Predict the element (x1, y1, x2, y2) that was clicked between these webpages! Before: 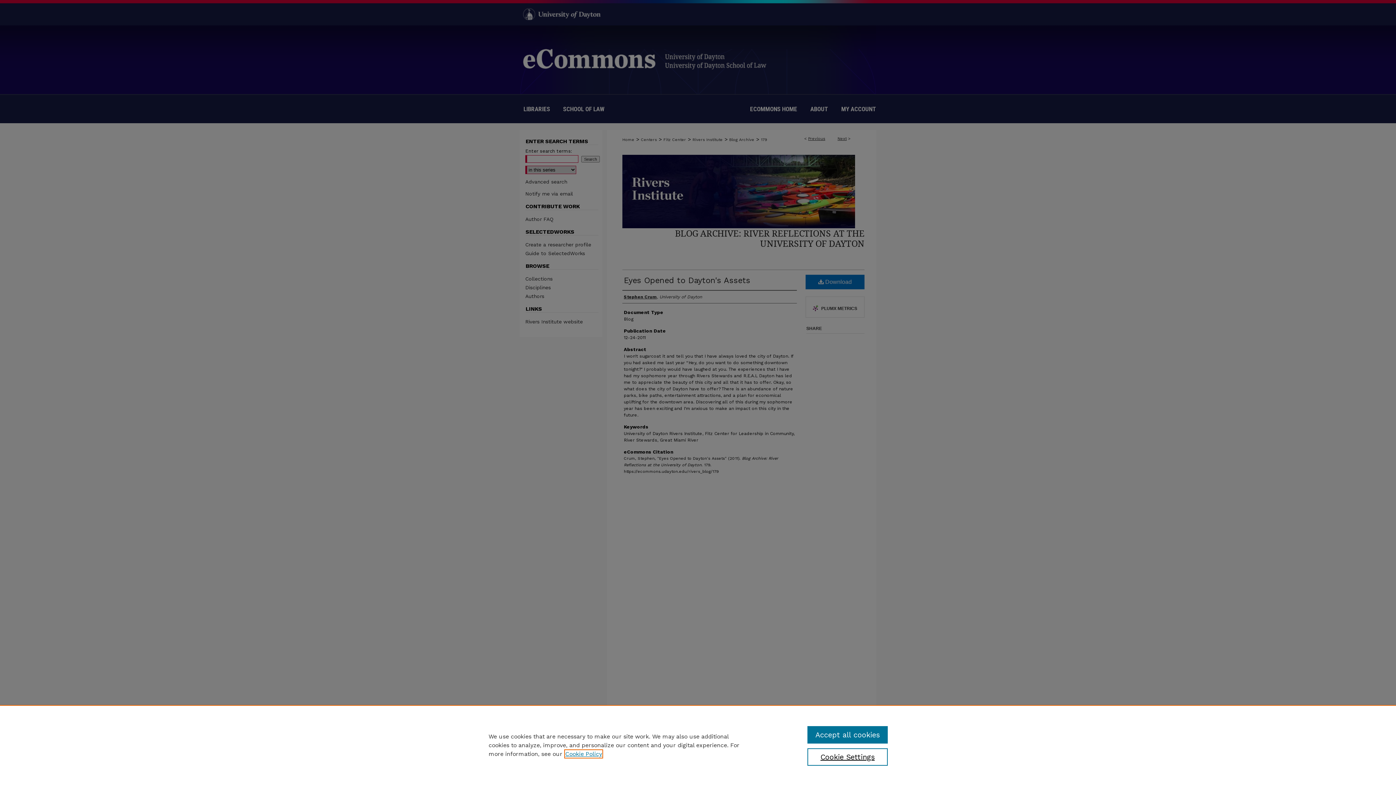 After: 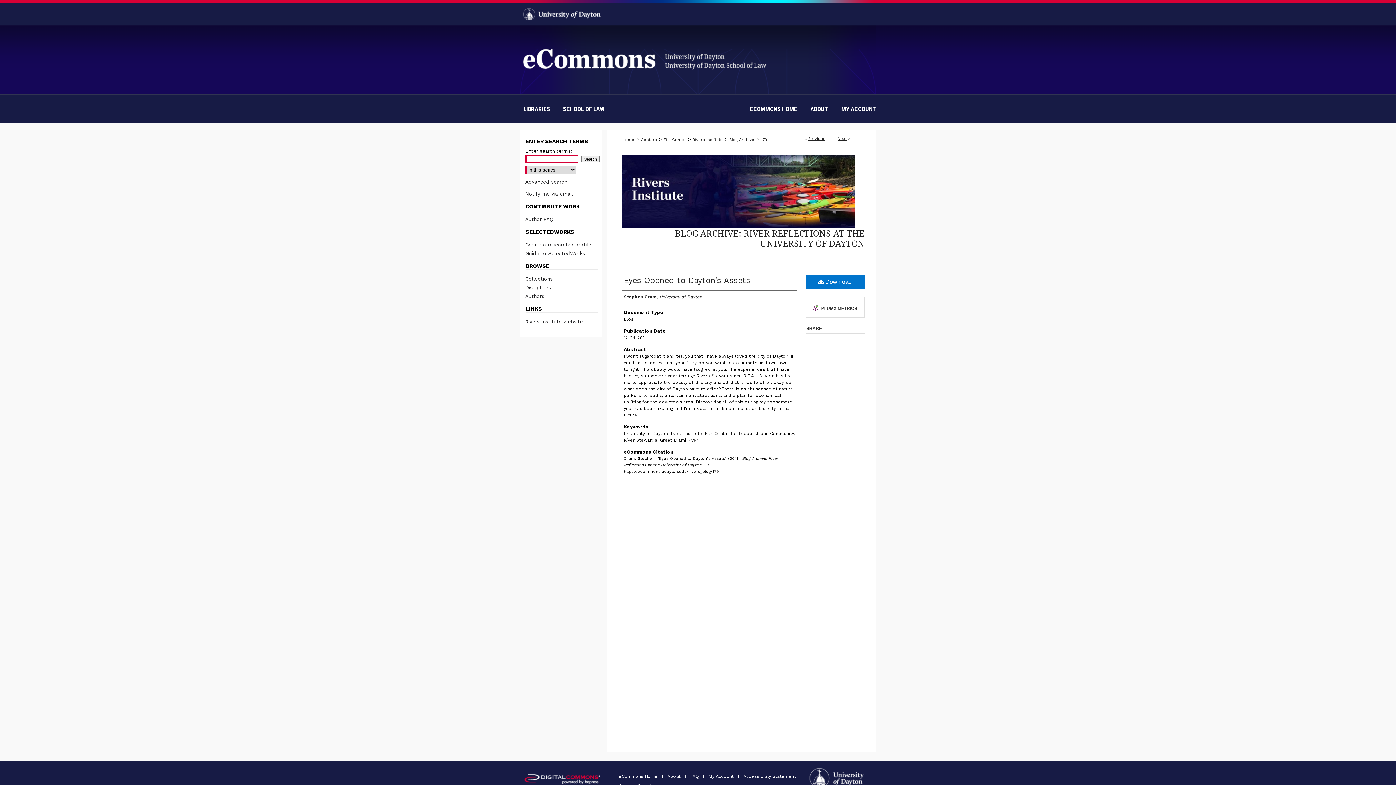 Action: bbox: (807, 726, 887, 744) label: Accept all cookies